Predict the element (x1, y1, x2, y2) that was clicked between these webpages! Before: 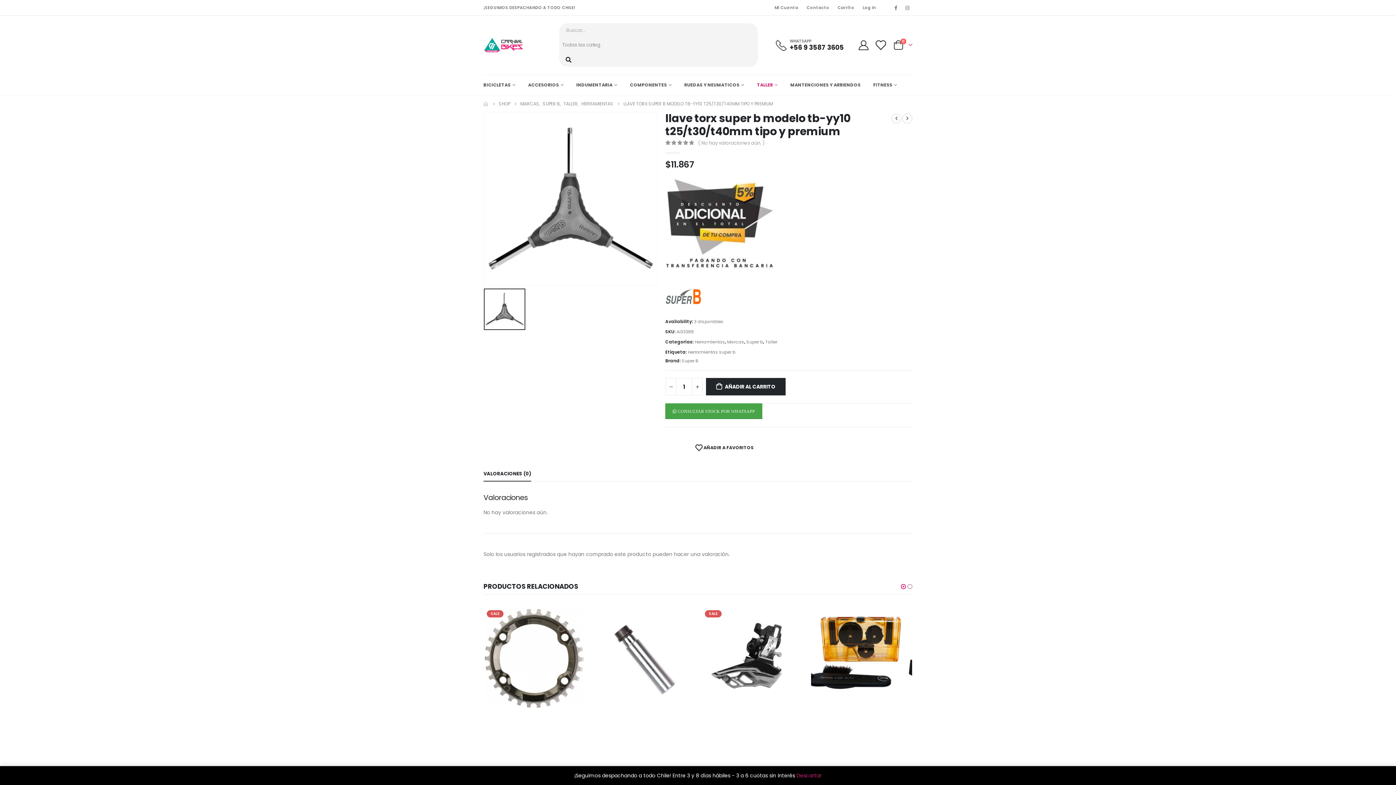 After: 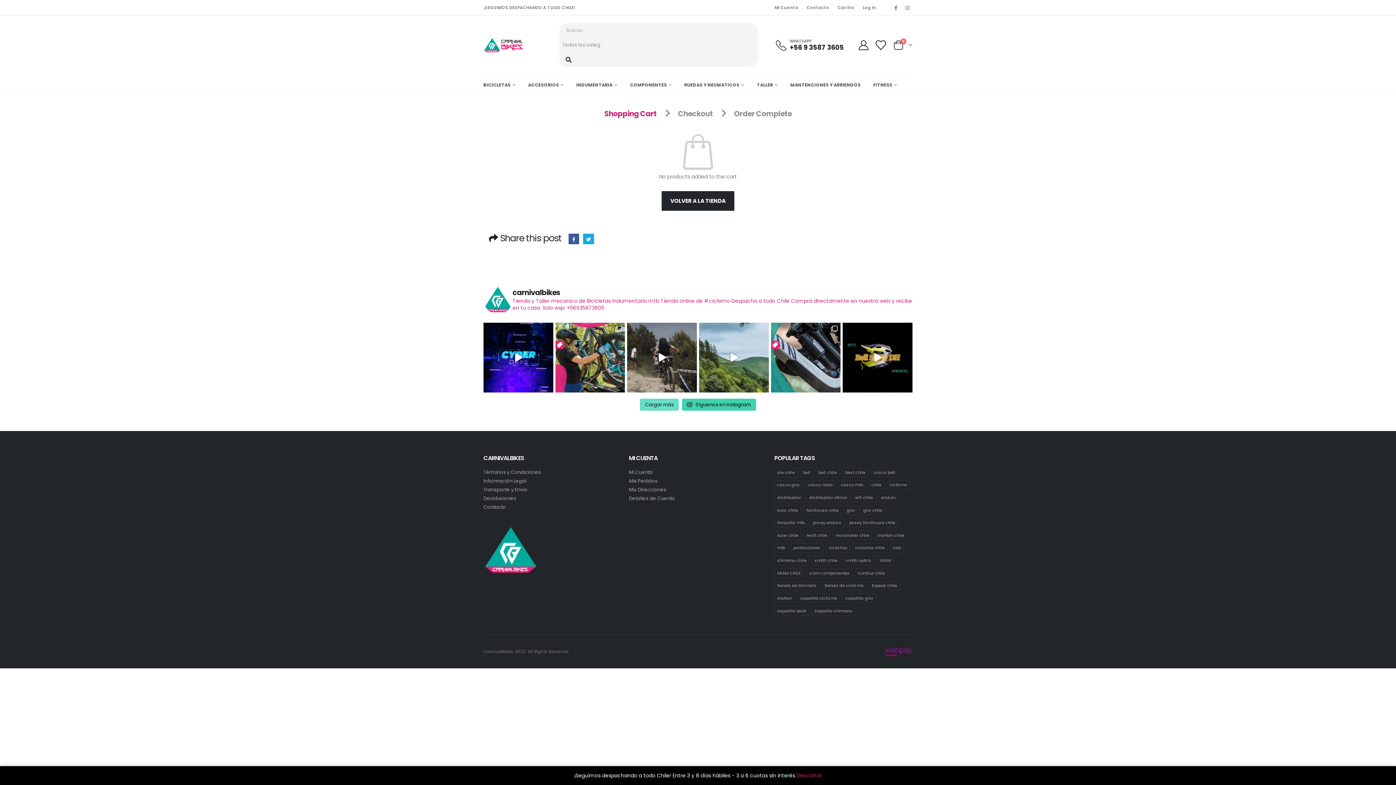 Action: label: Carrito bbox: (833, 0, 858, 15)